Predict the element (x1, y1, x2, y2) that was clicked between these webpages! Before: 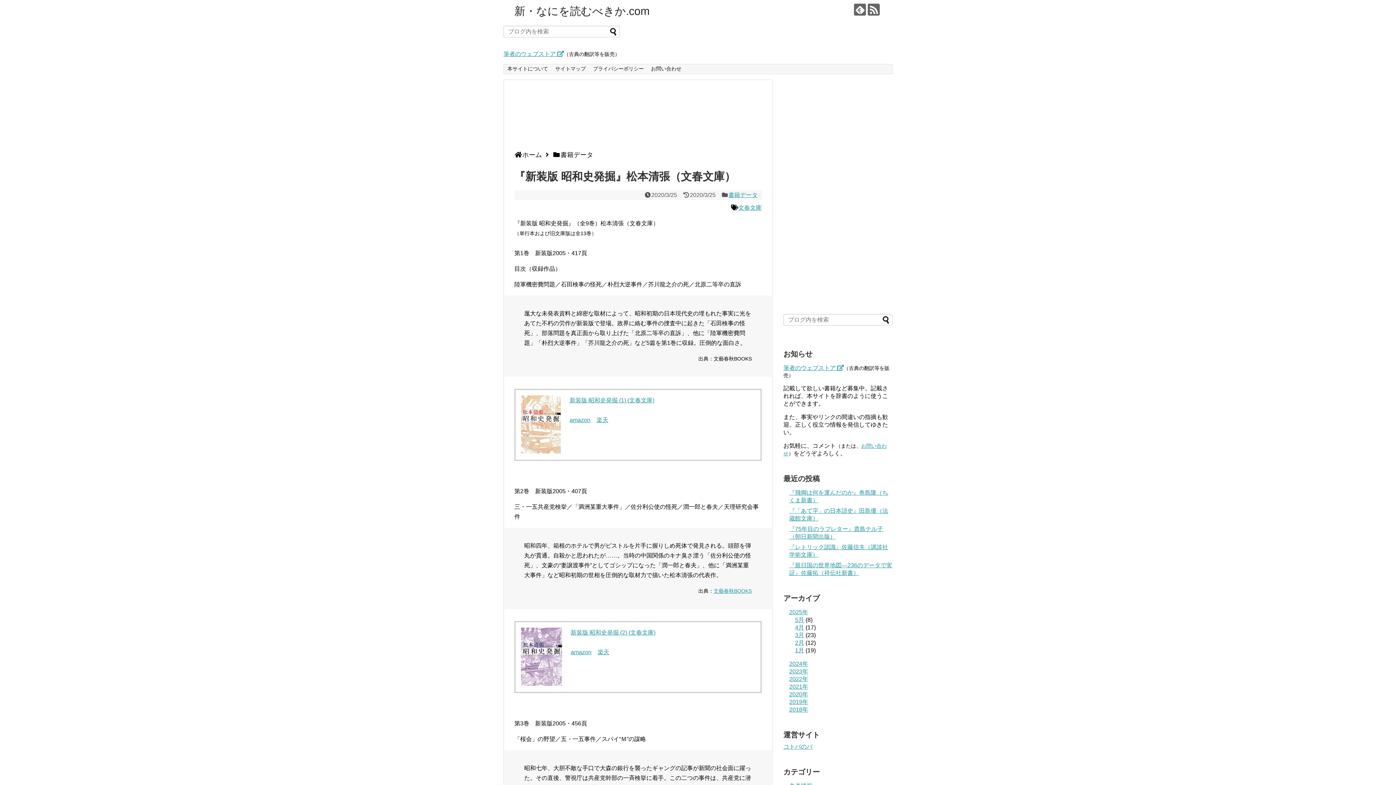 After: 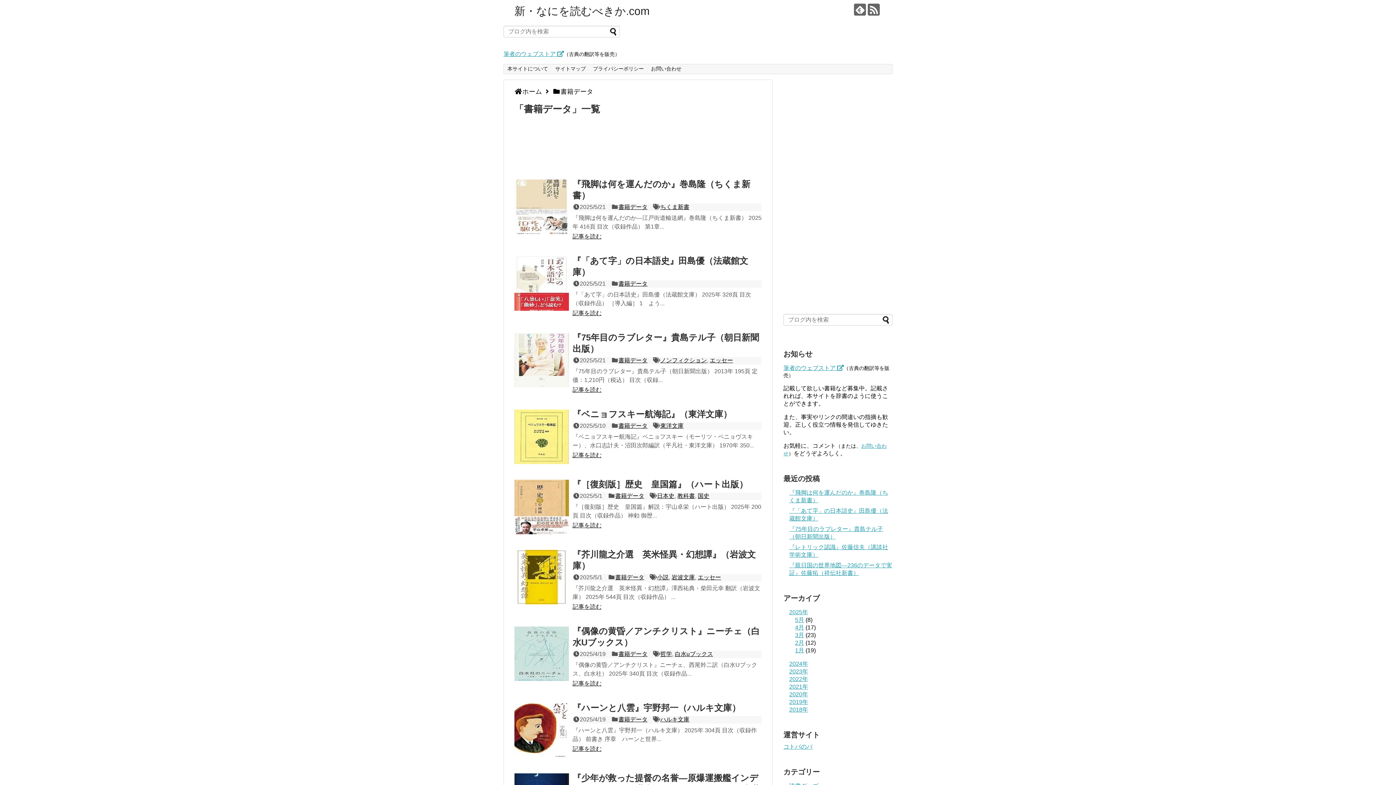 Action: label: 書籍データ bbox: (560, 151, 593, 158)